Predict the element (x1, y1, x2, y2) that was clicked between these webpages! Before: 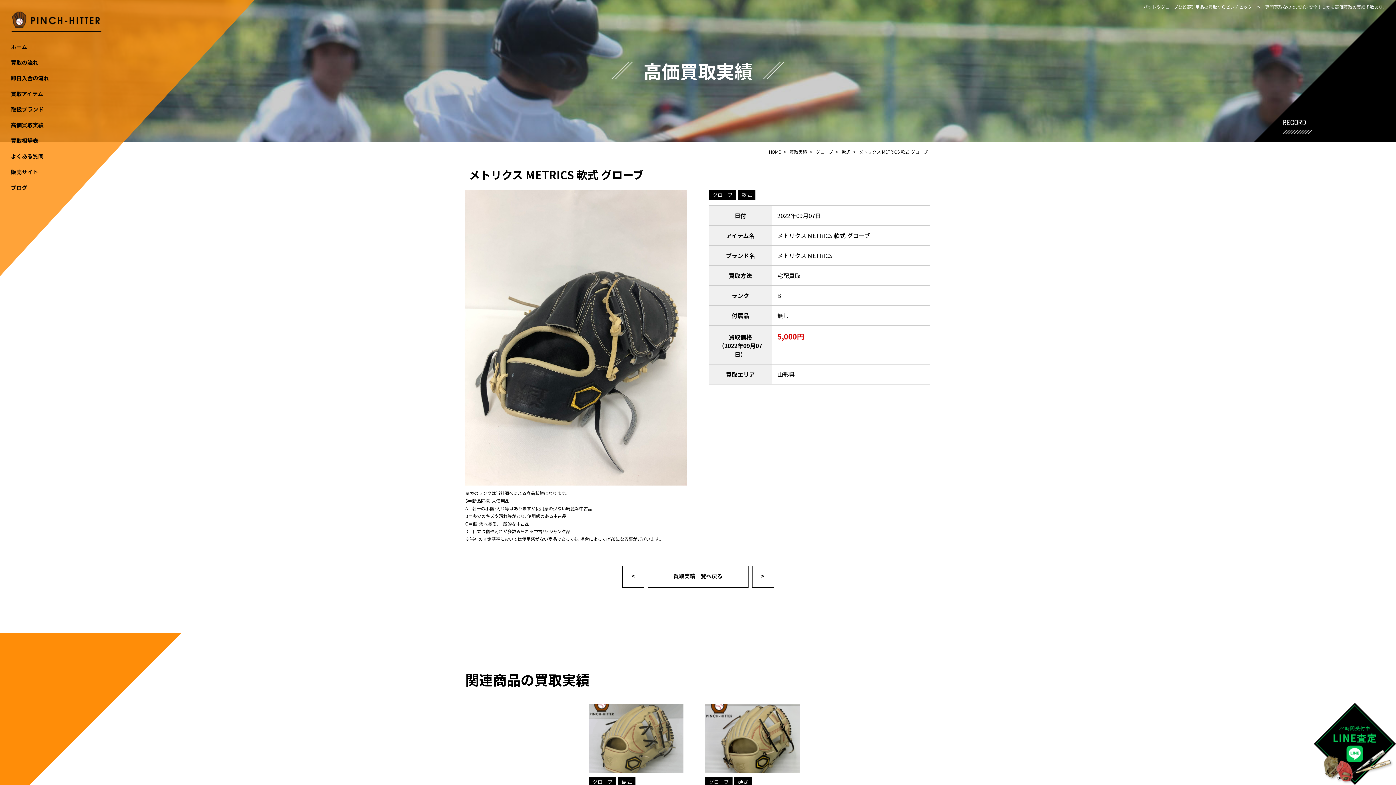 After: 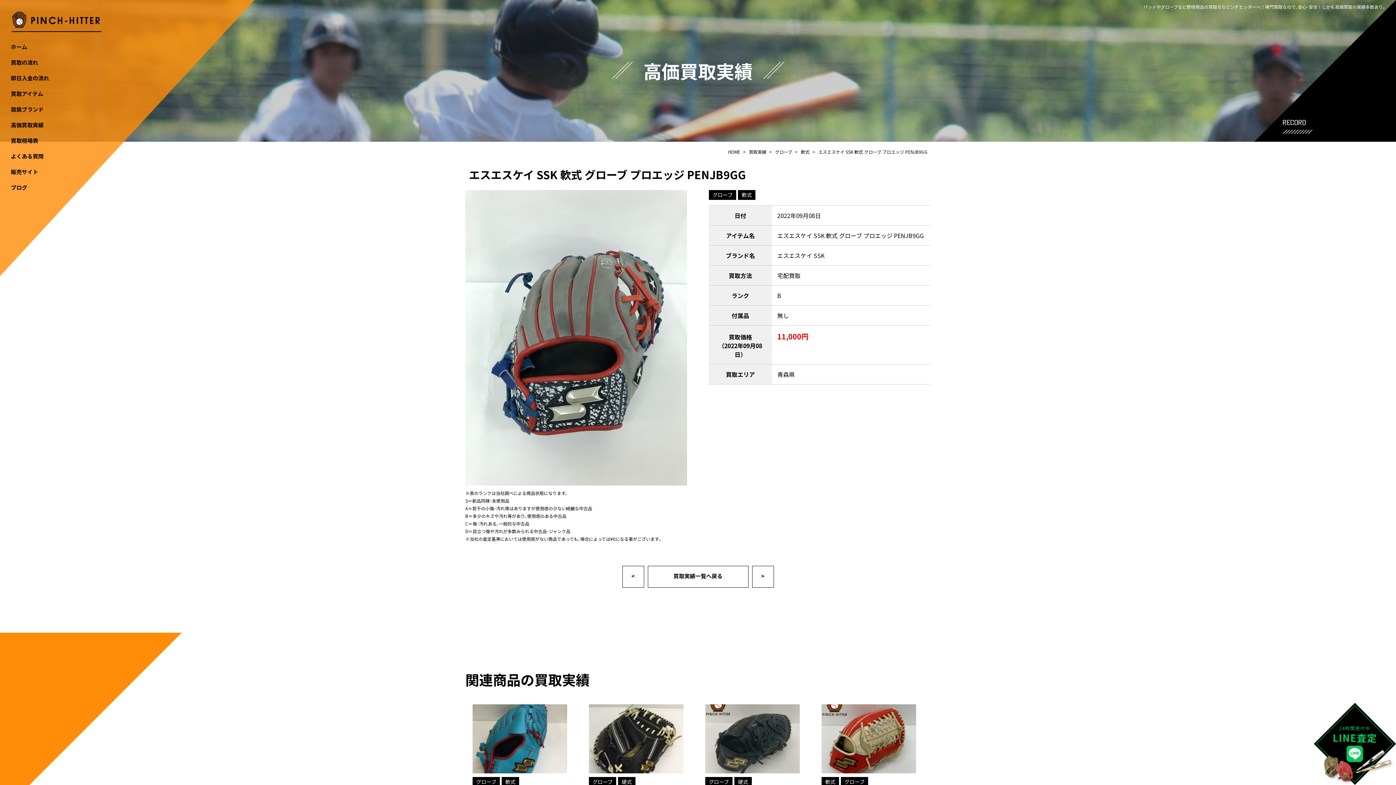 Action: label: > bbox: (752, 566, 774, 588)